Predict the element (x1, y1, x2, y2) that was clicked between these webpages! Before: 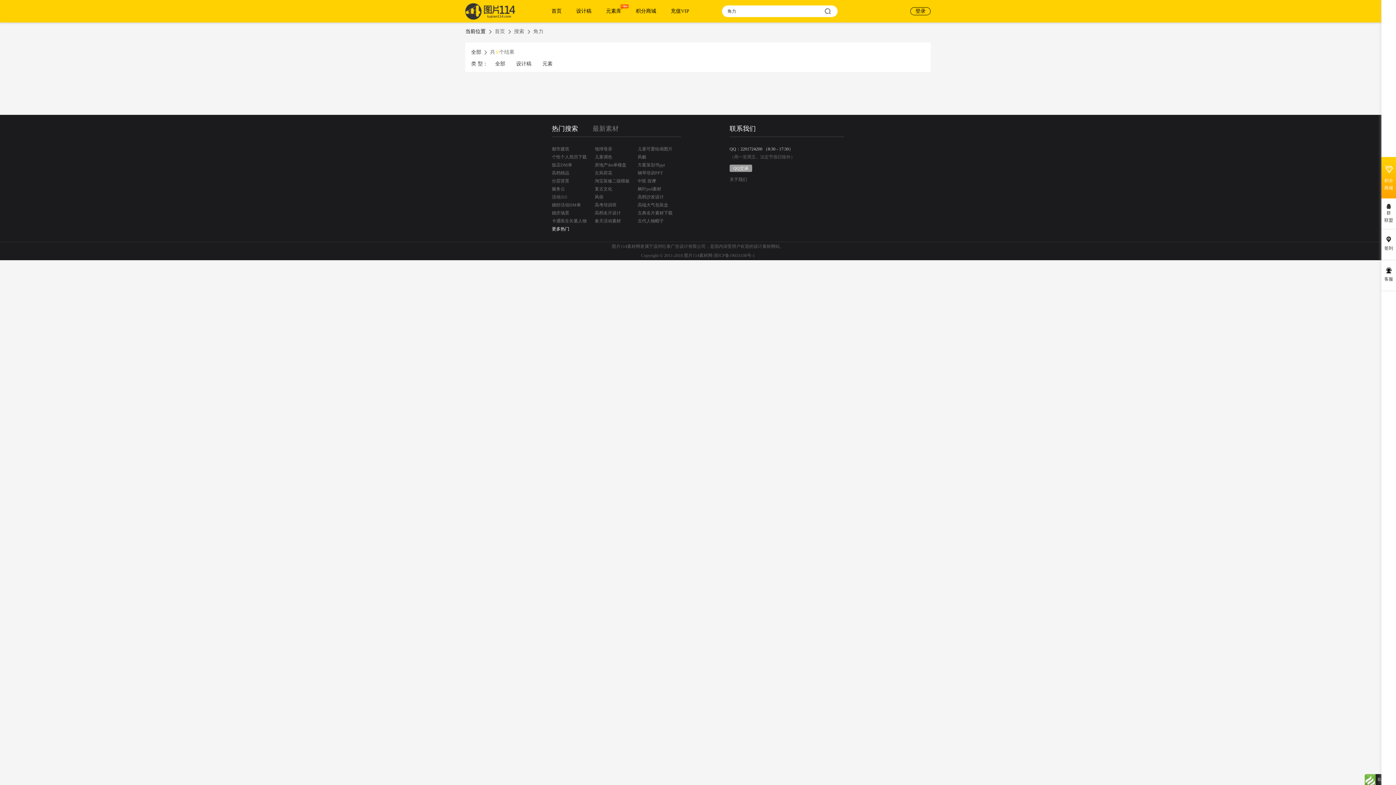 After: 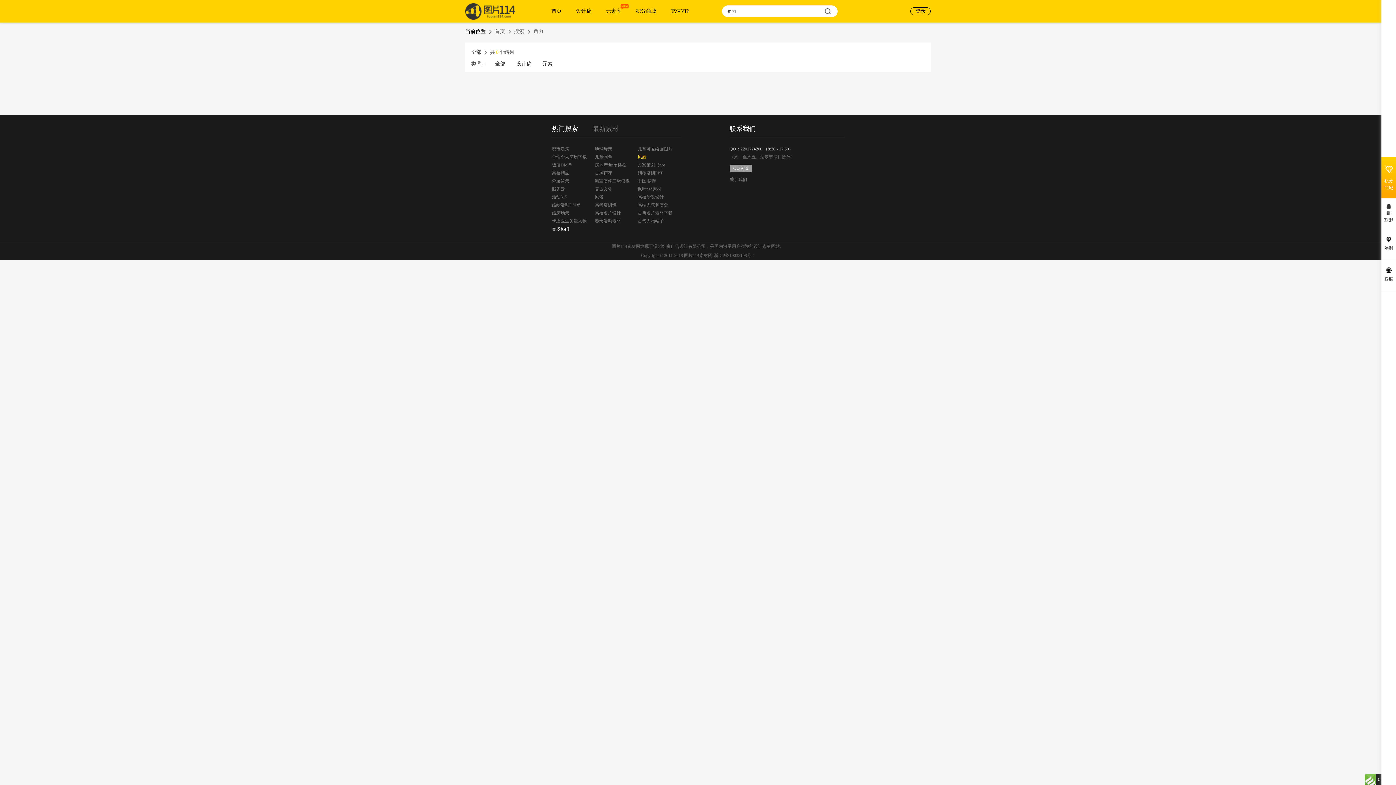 Action: bbox: (637, 153, 672, 161) label: 风貌